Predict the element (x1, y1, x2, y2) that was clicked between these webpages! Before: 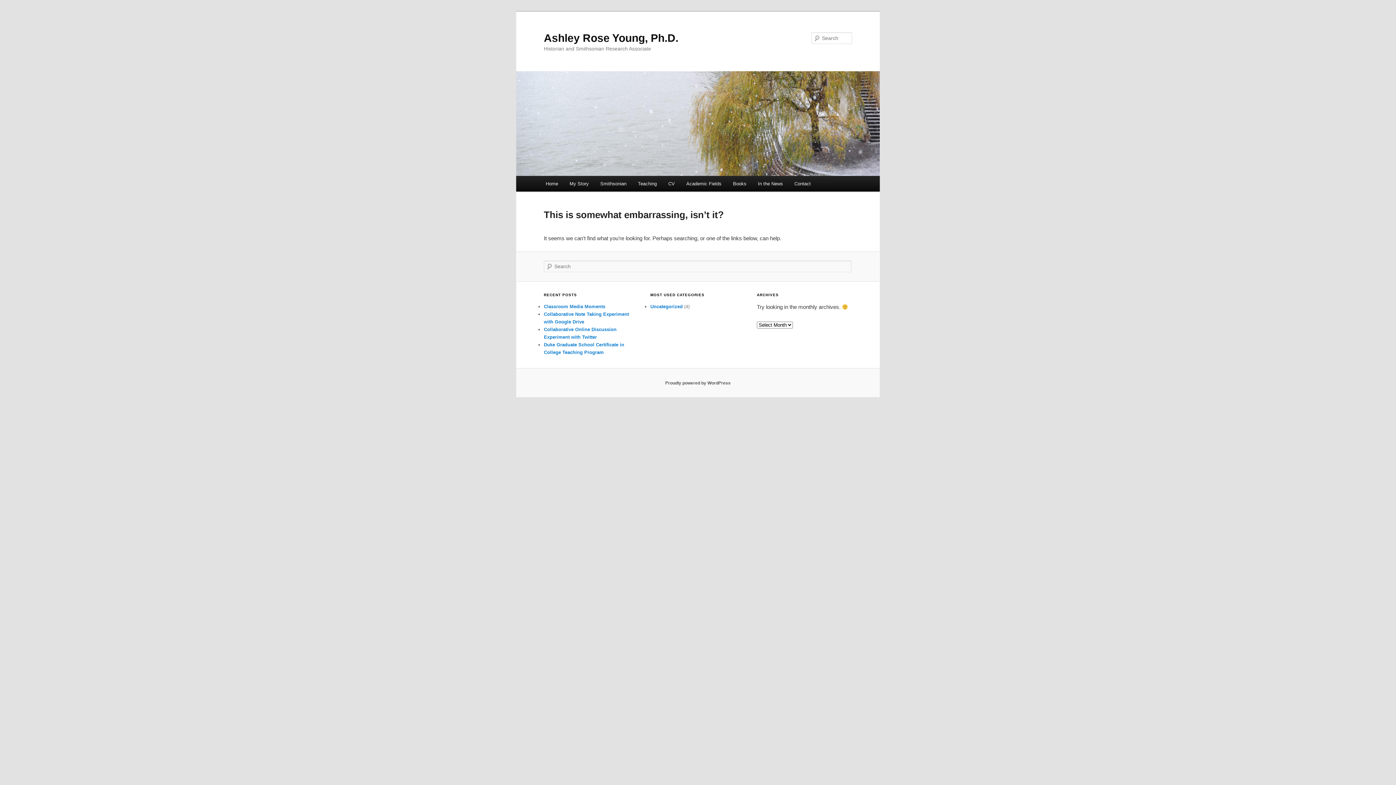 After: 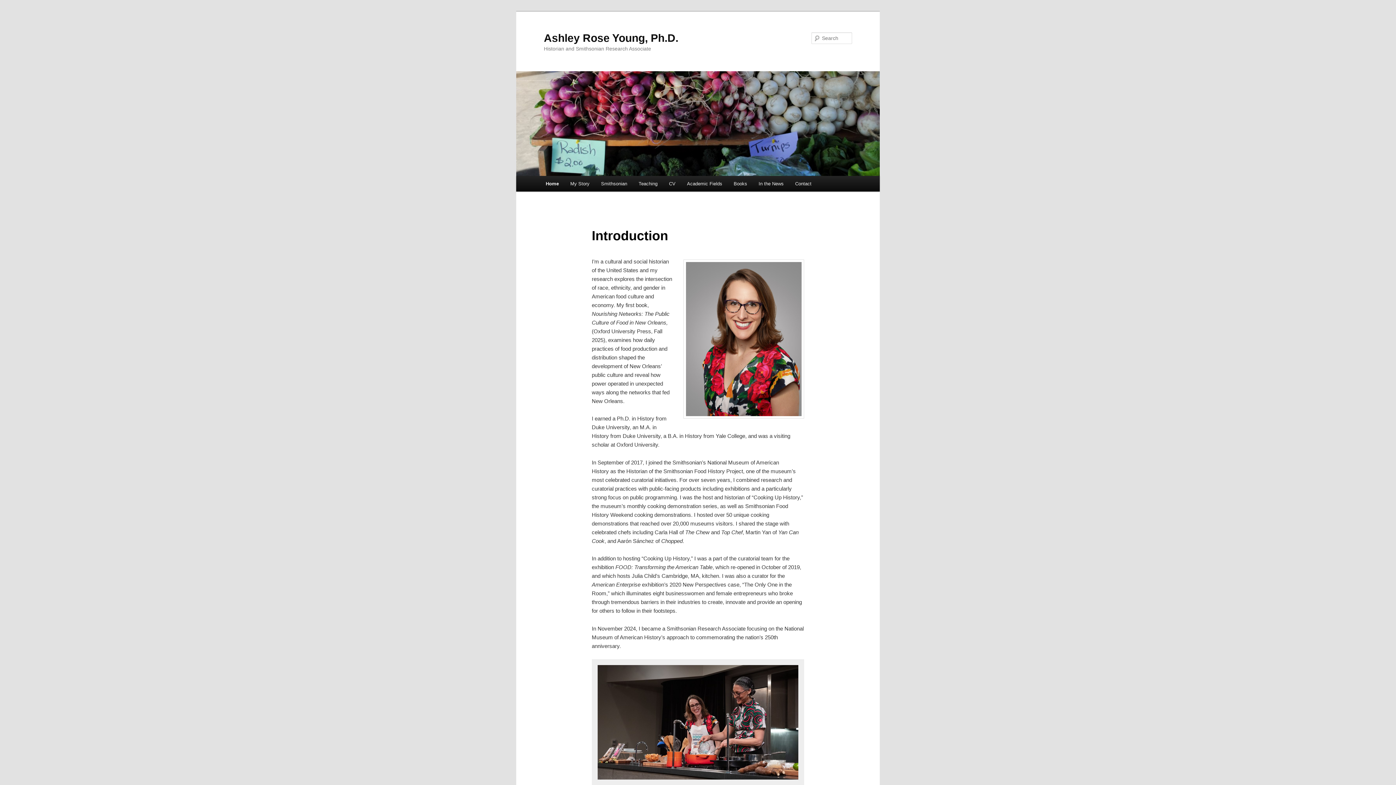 Action: label: Home bbox: (540, 176, 563, 191)